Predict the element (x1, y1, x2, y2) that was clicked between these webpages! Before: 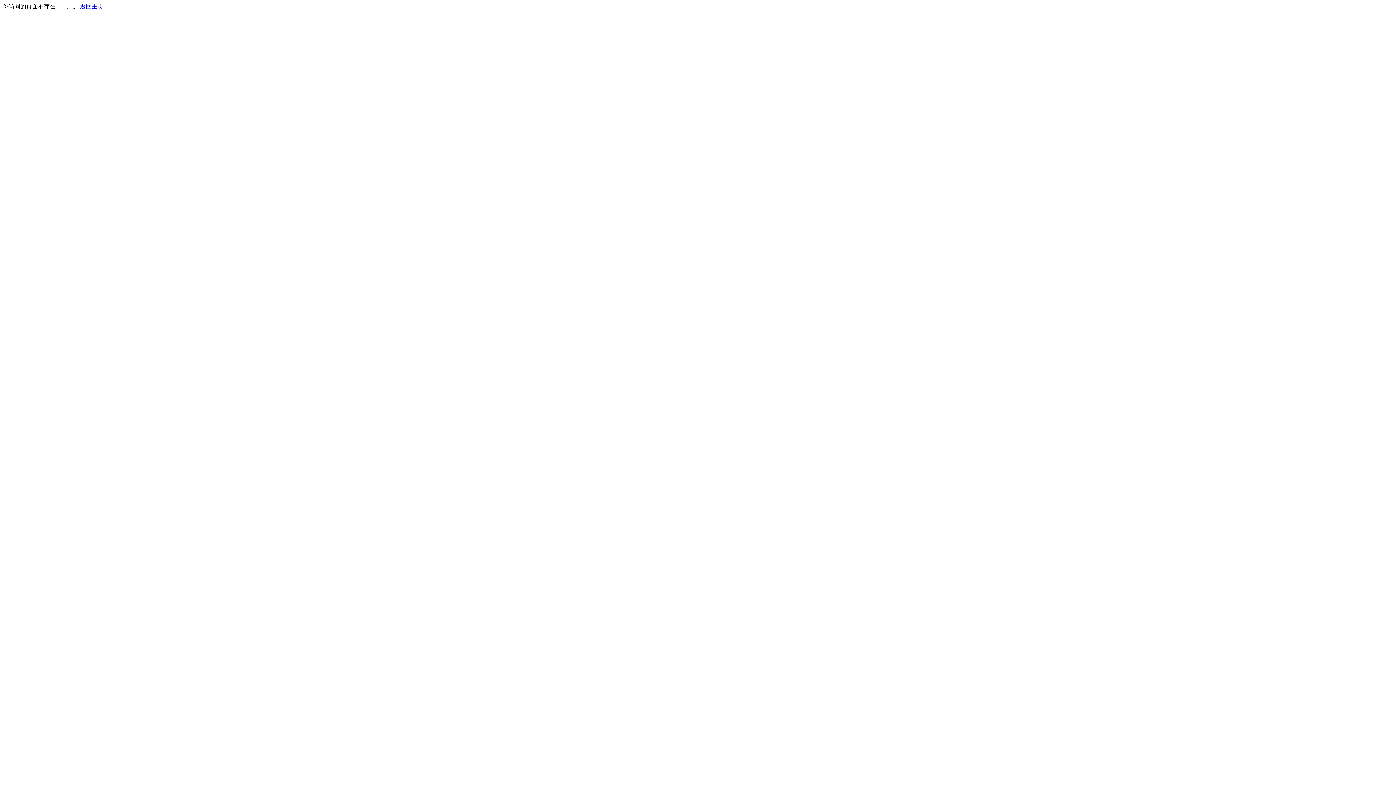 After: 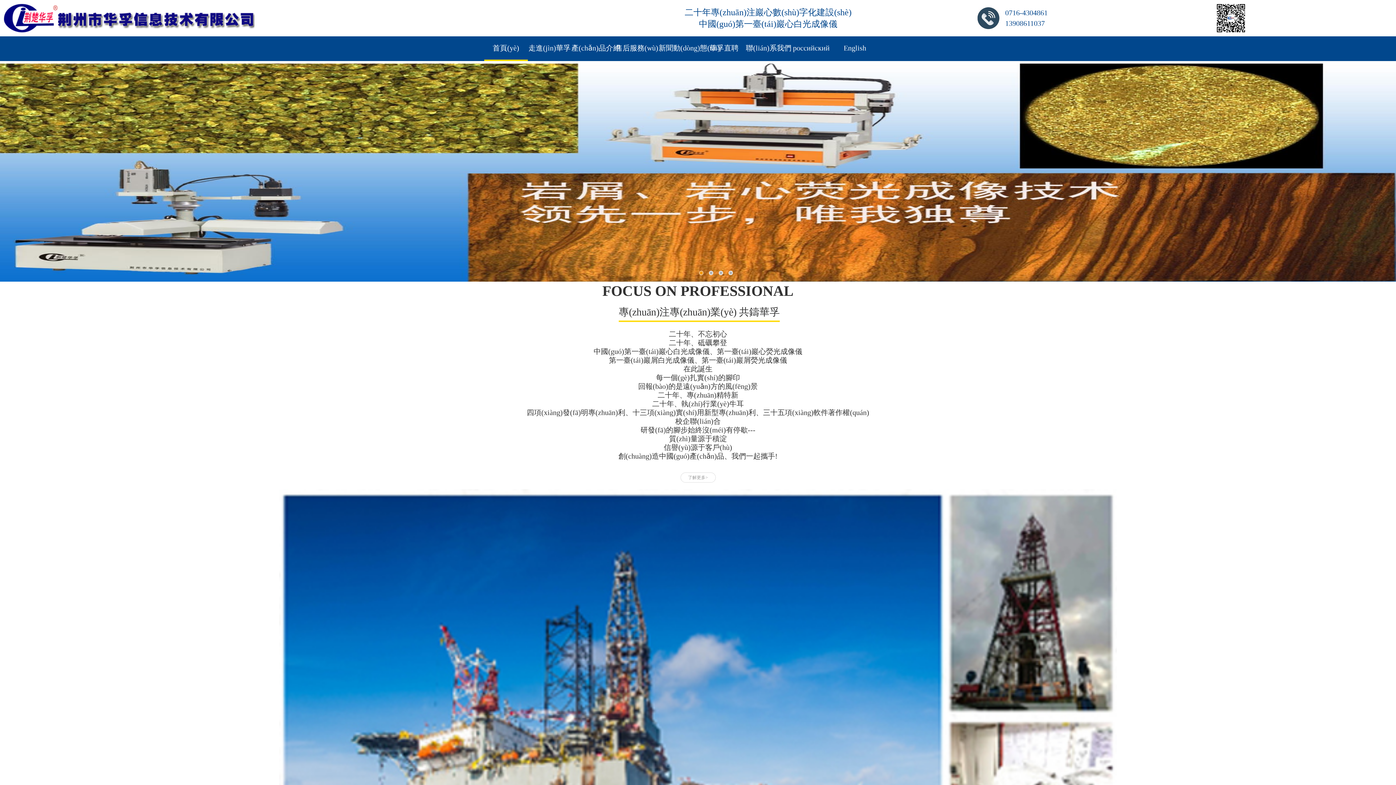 Action: bbox: (80, 3, 103, 9) label: 返回主页